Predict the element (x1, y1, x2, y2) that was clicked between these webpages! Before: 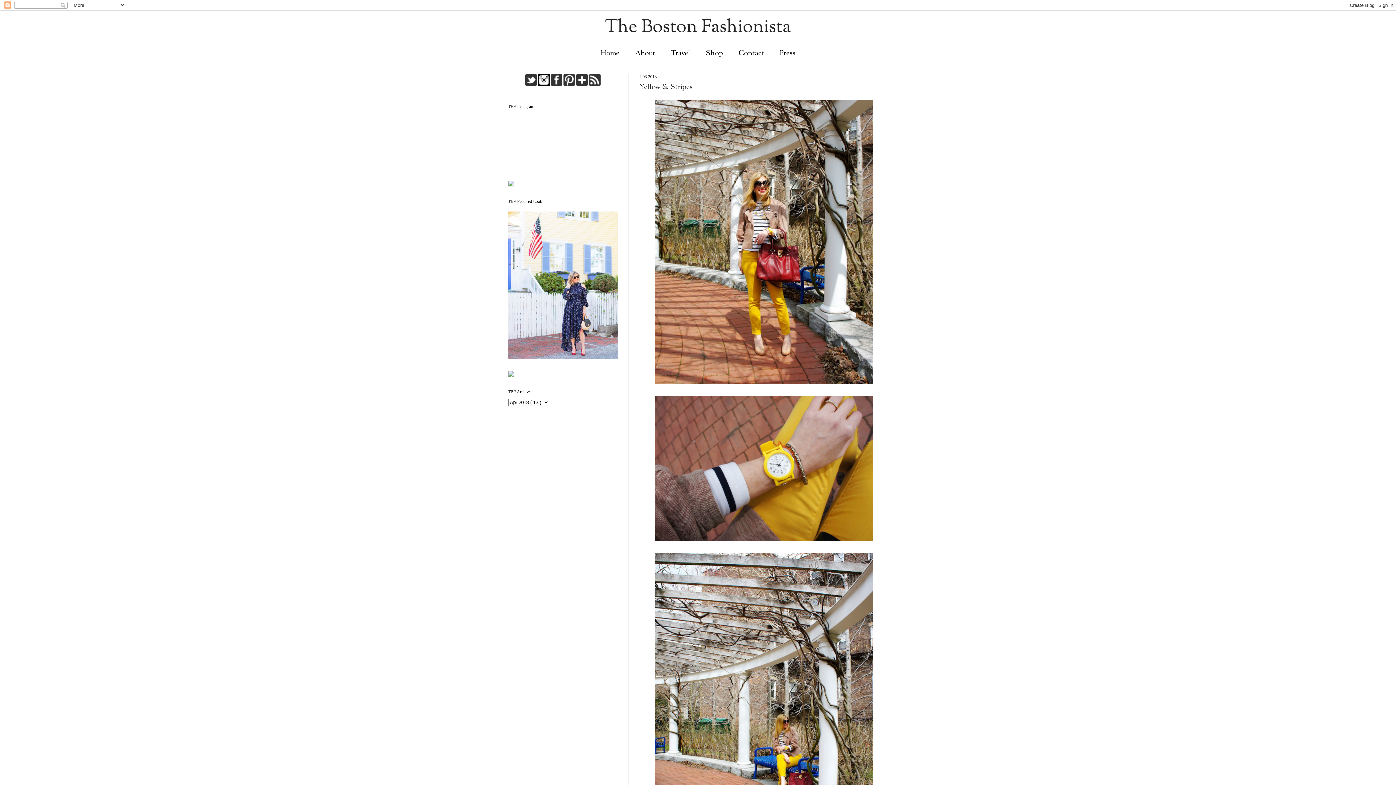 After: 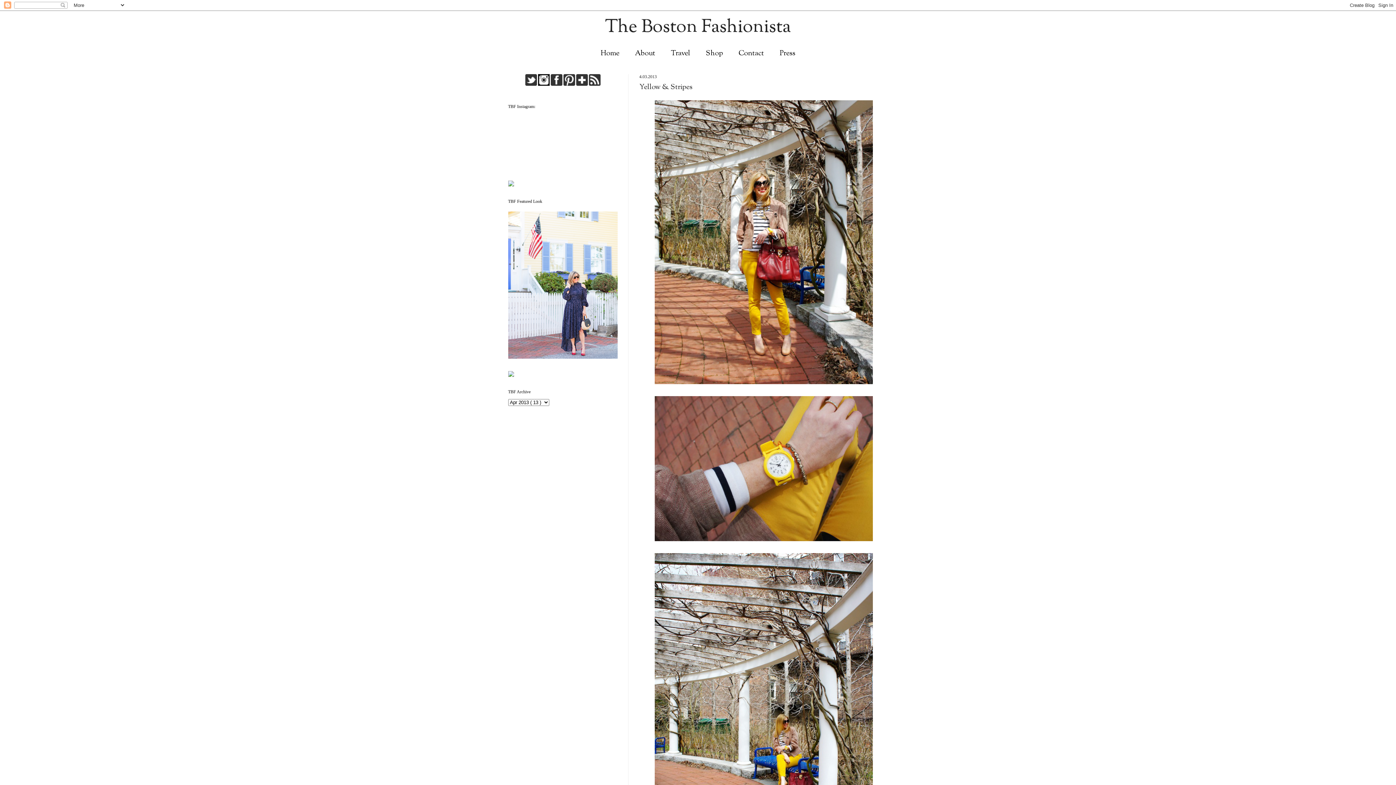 Action: bbox: (508, 182, 514, 187)